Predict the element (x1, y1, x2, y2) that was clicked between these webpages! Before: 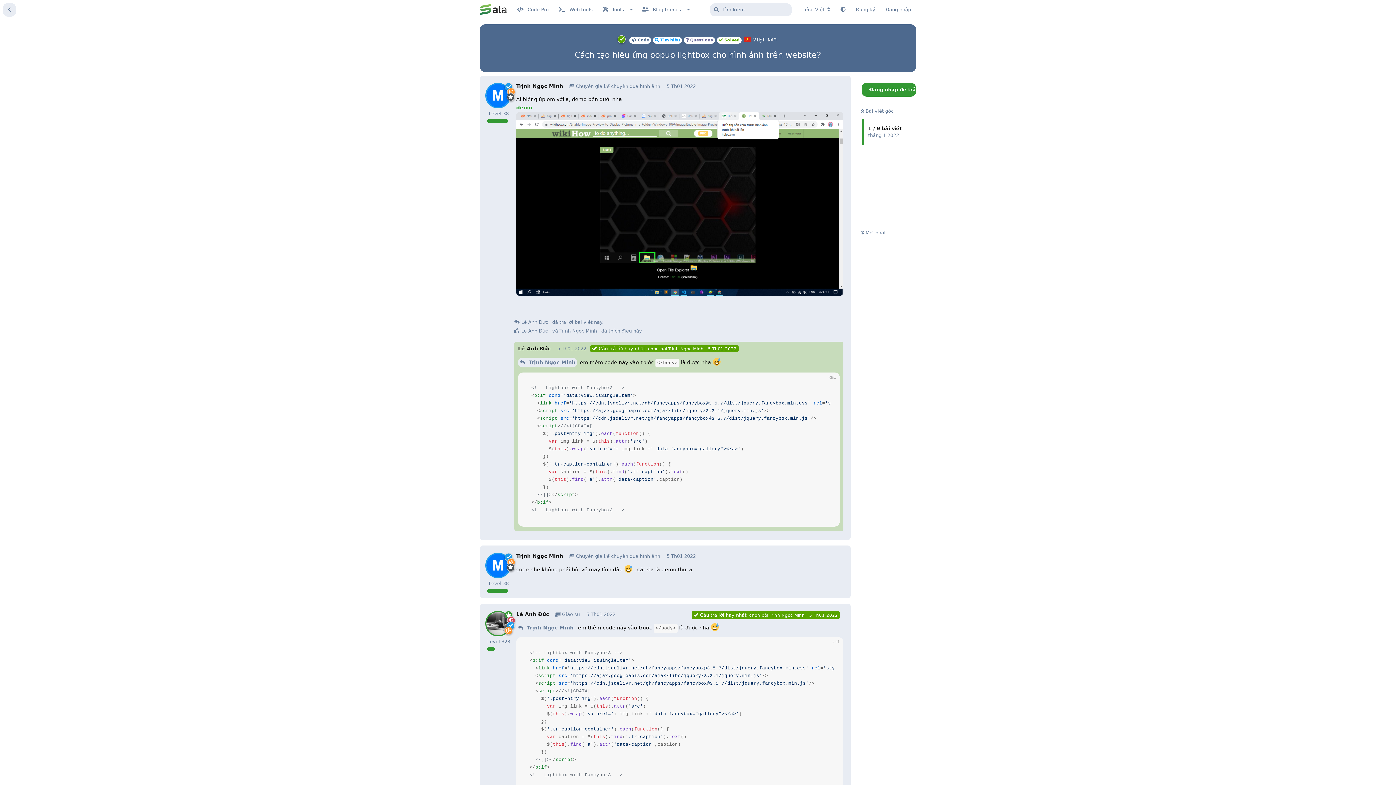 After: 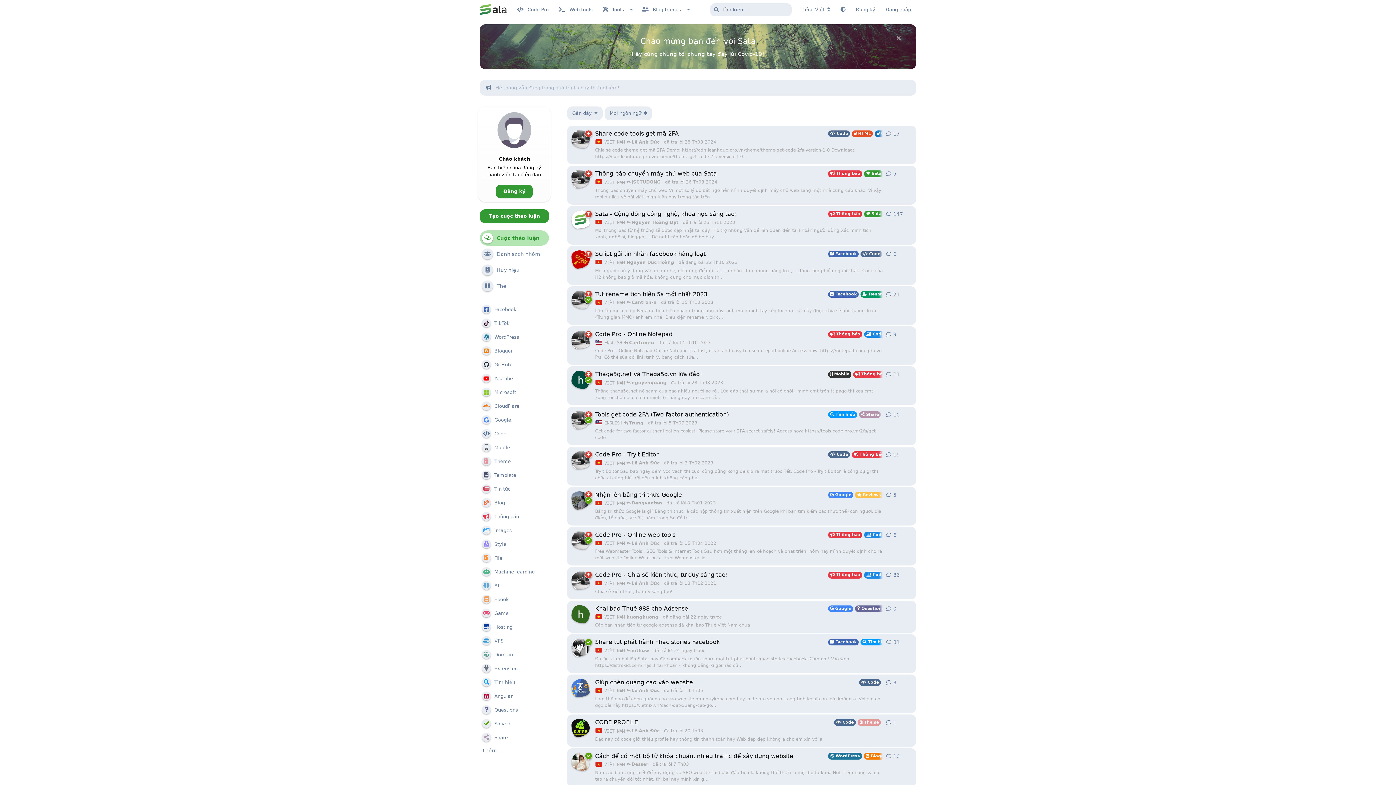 Action: bbox: (480, 5, 506, 12)